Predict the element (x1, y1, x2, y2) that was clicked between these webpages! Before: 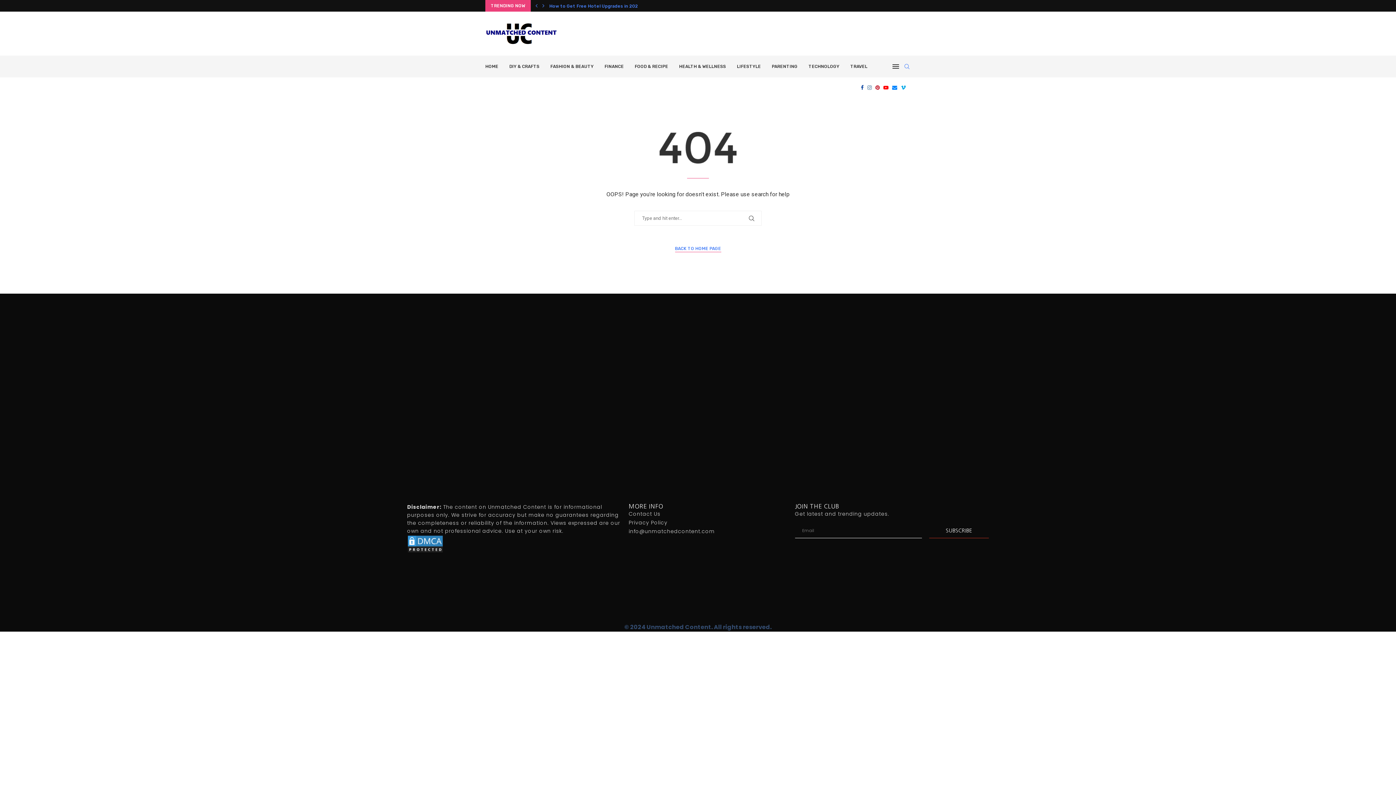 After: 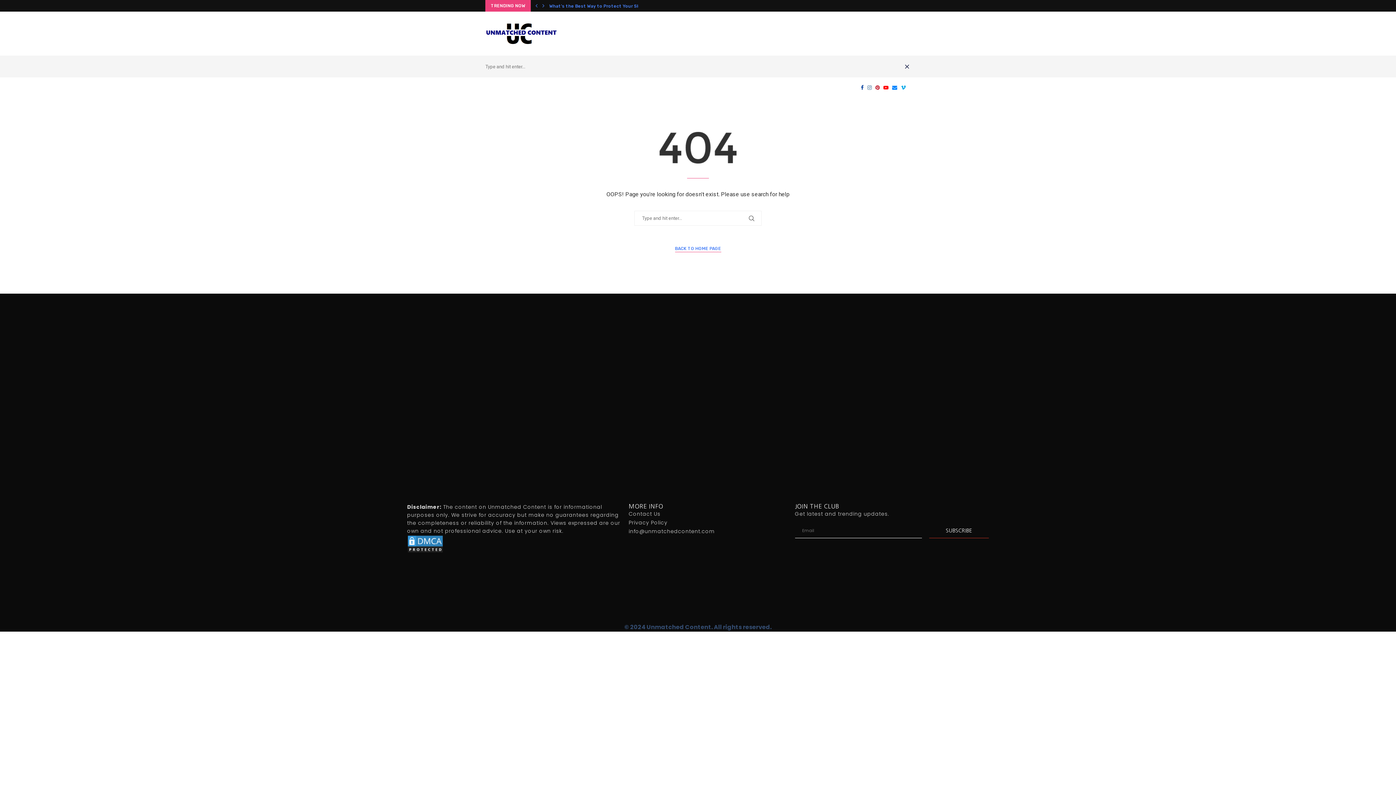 Action: bbox: (903, 56, 910, 77) label: Search